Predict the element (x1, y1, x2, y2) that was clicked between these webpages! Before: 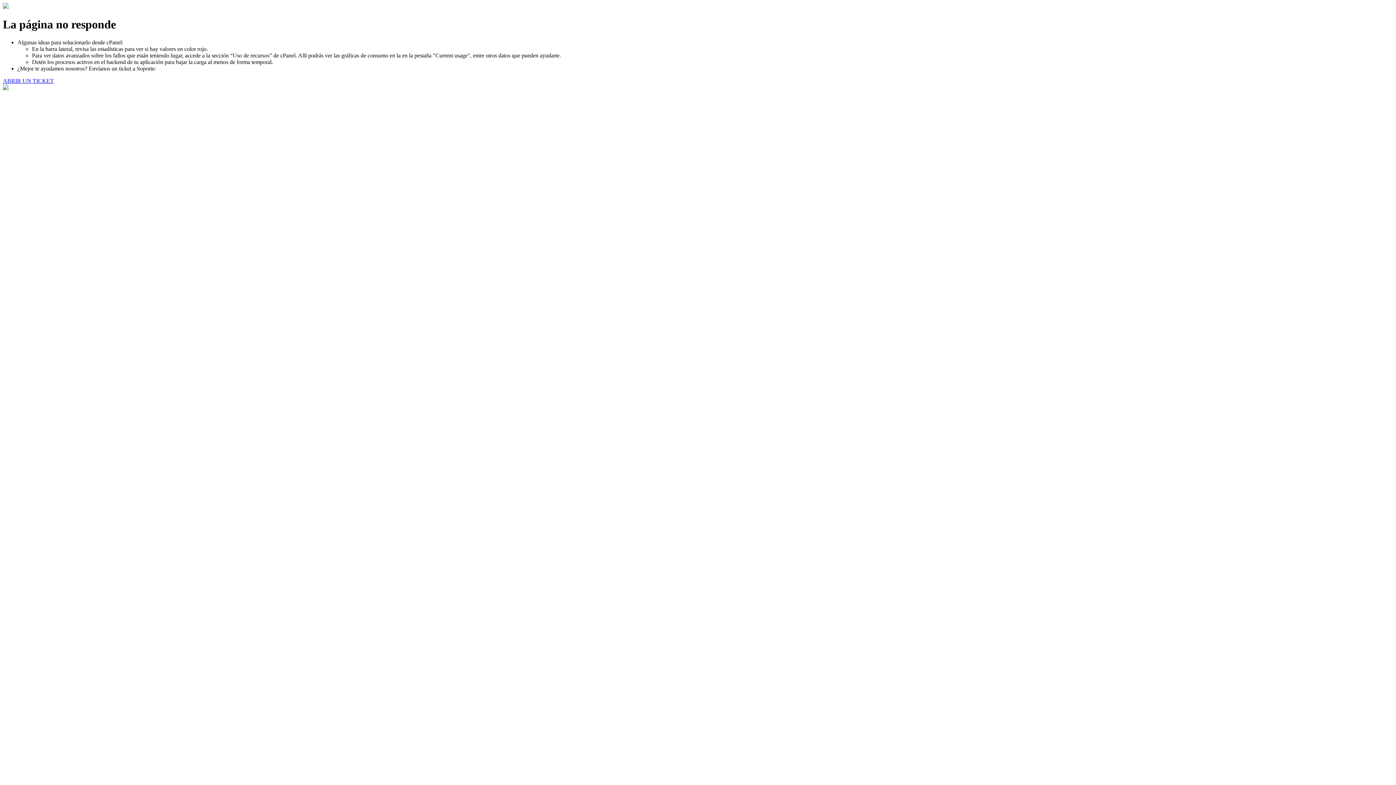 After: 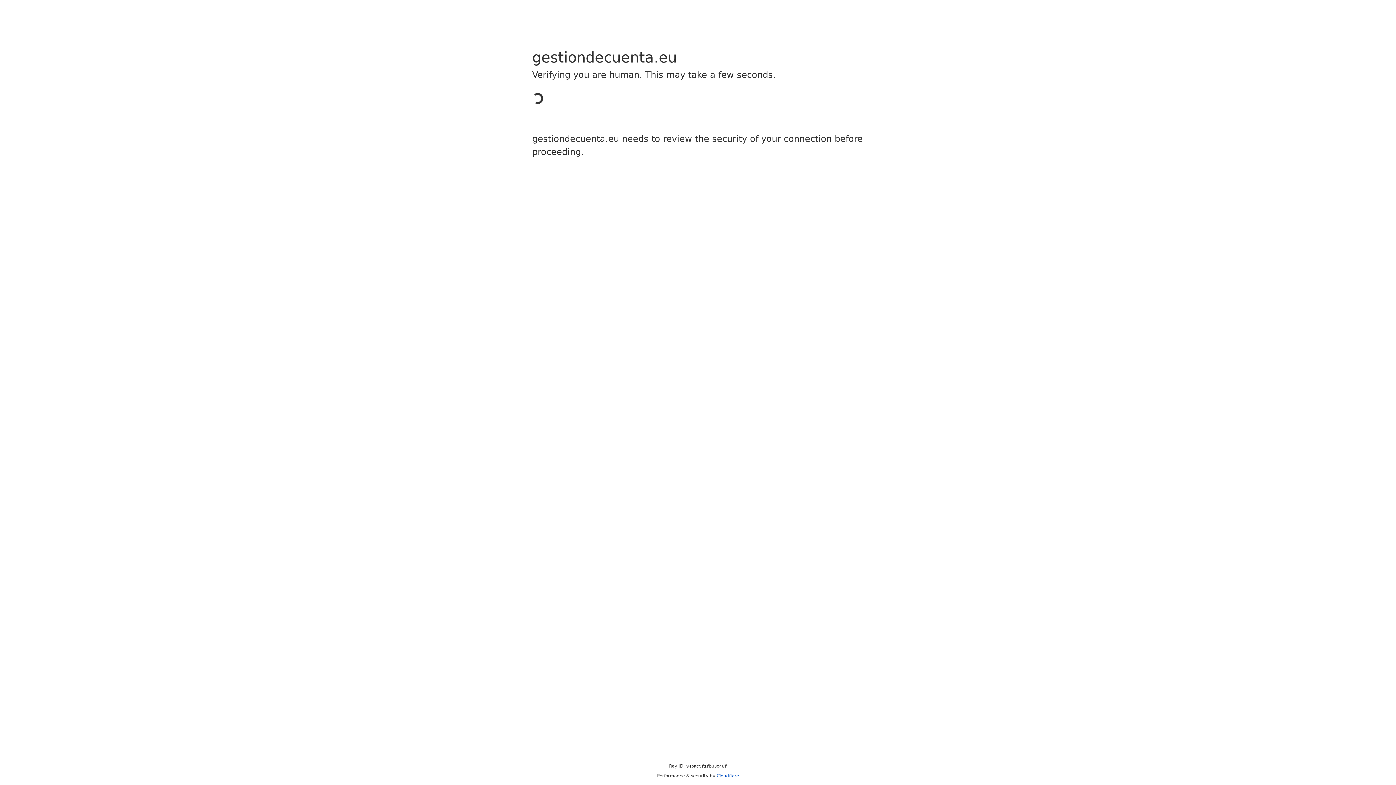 Action: bbox: (2, 77, 53, 83) label: ABRIR UN TICKET